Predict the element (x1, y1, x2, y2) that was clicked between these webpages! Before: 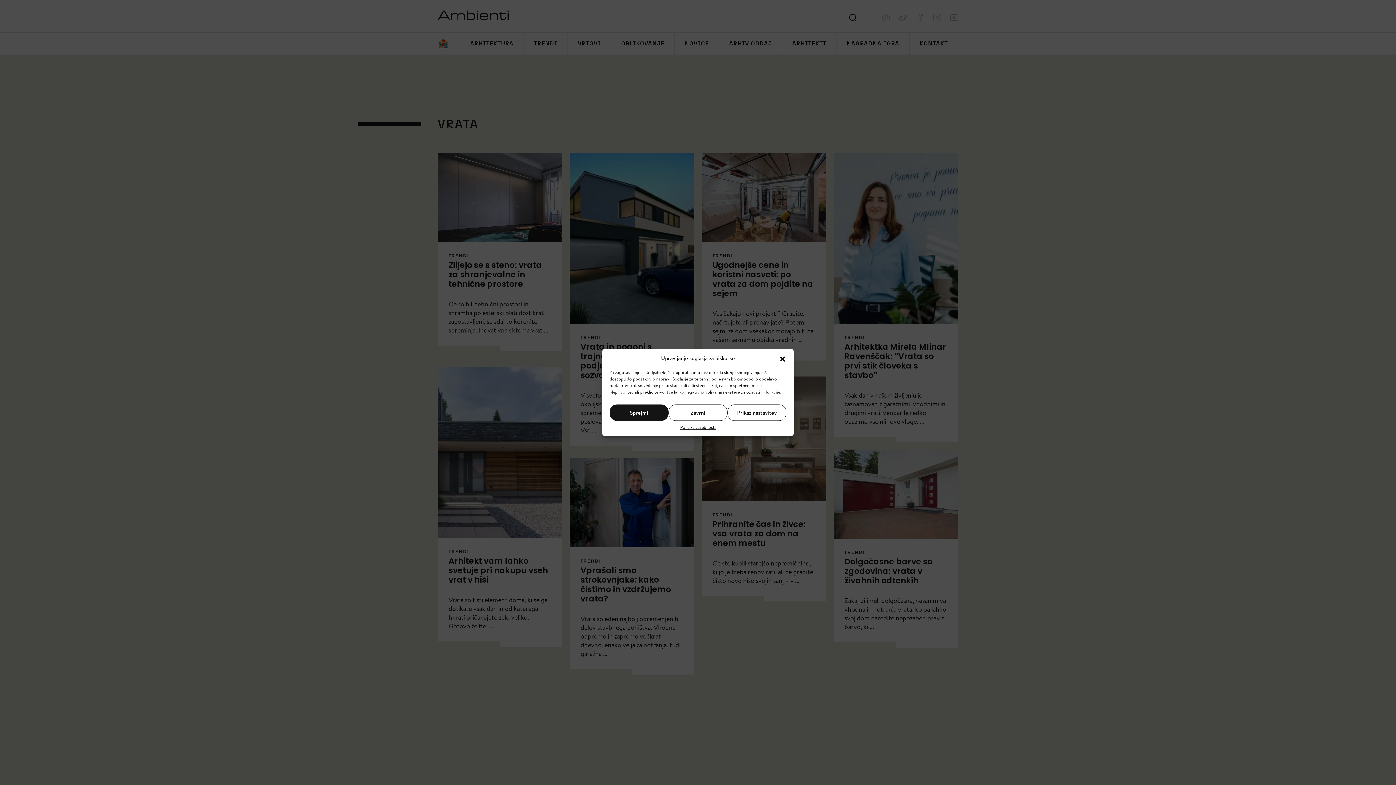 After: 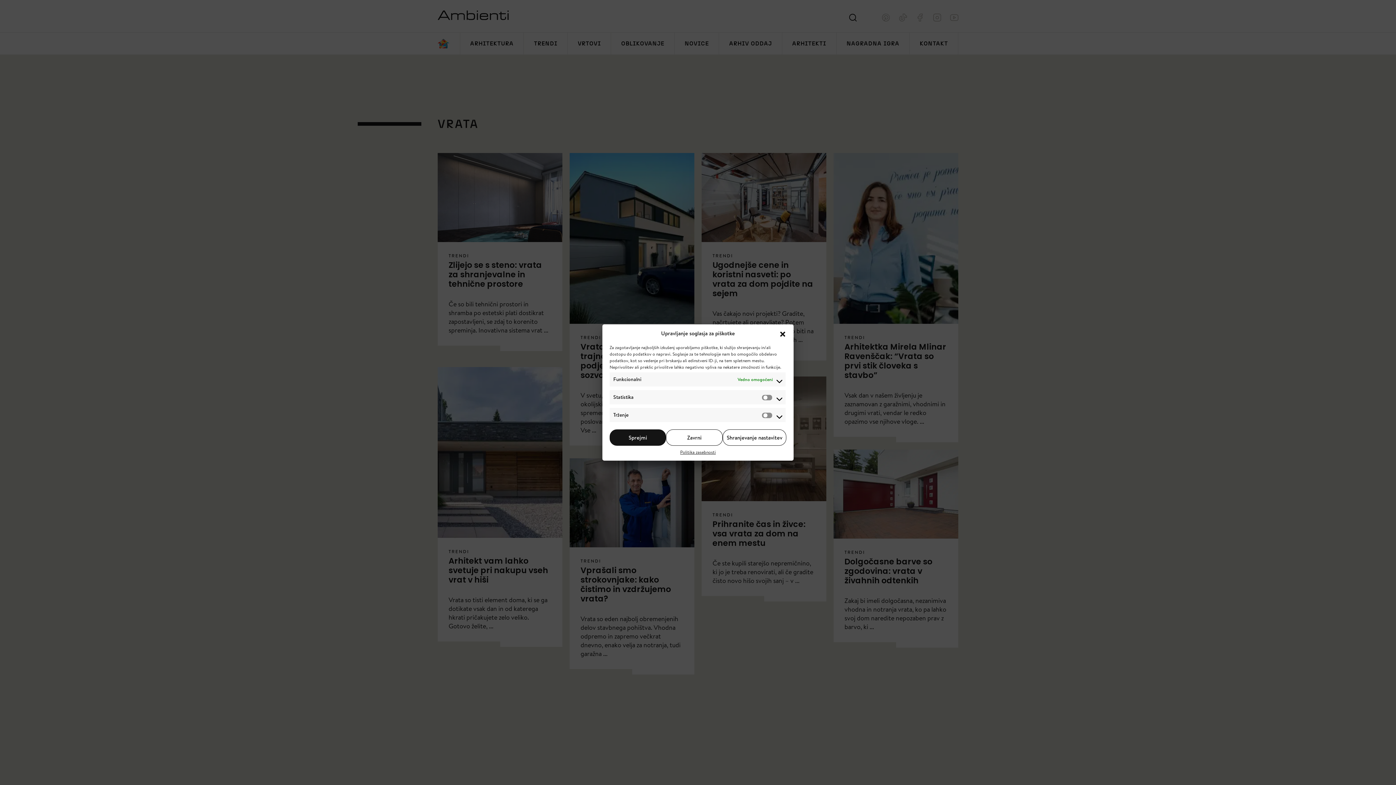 Action: bbox: (727, 404, 786, 421) label: Prikaz nastavitev